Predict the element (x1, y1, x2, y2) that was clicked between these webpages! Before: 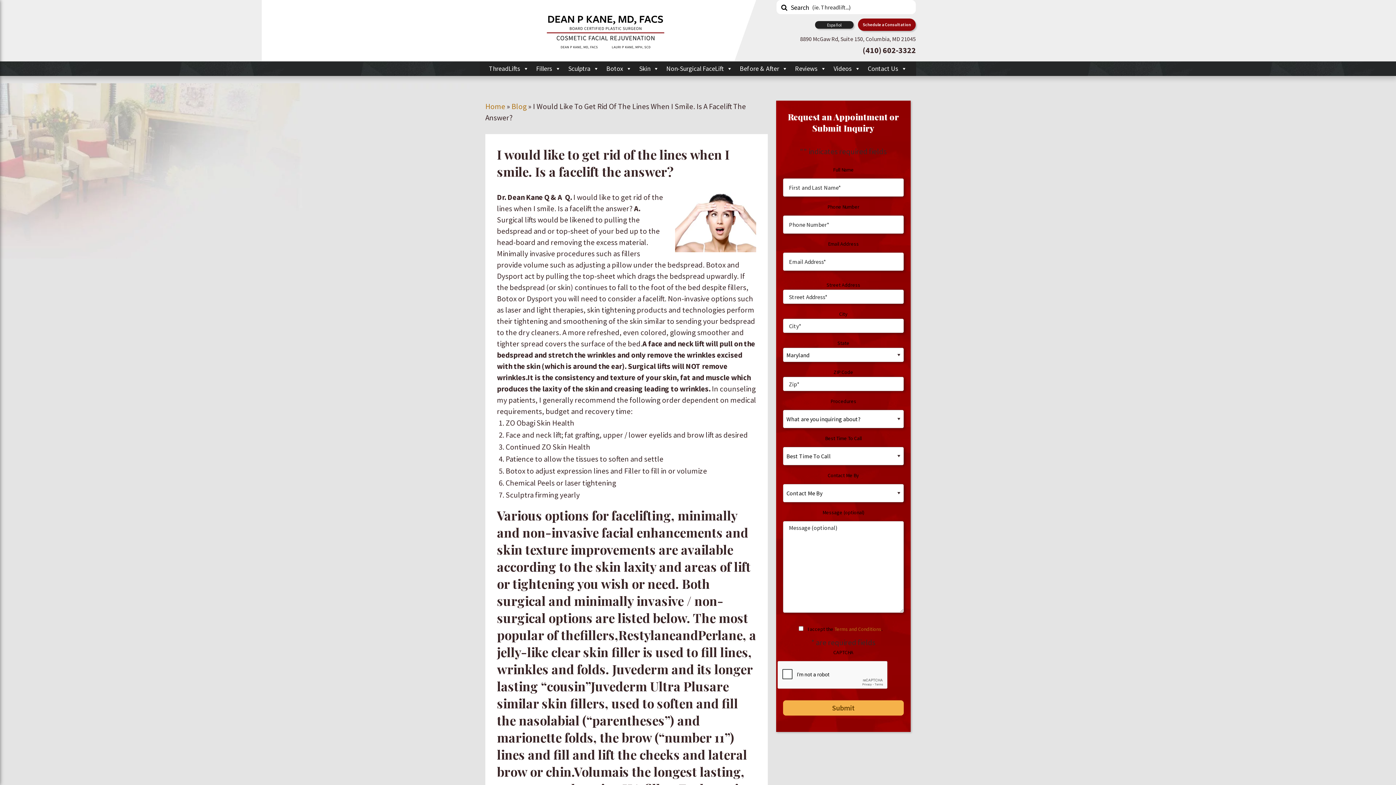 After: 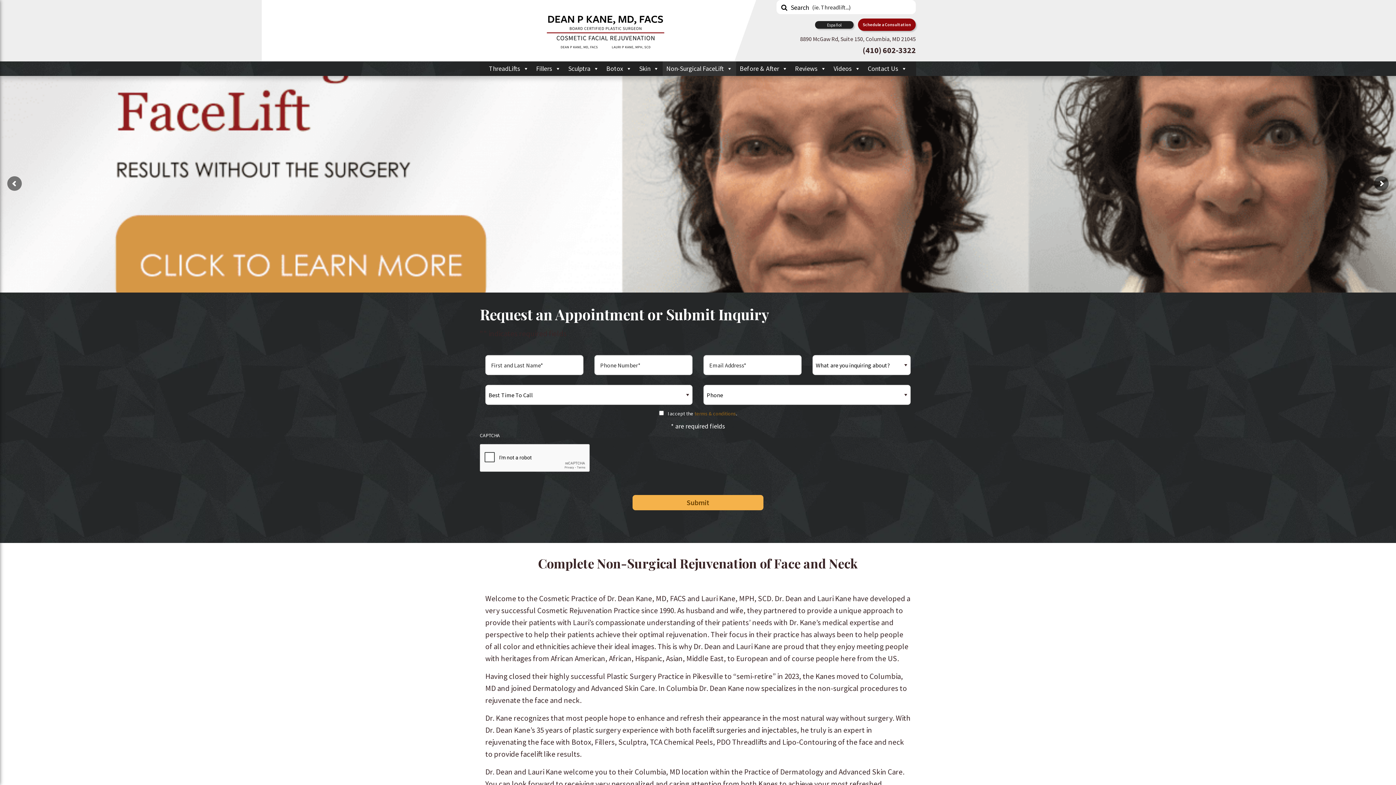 Action: label: Home bbox: (485, 101, 505, 111)